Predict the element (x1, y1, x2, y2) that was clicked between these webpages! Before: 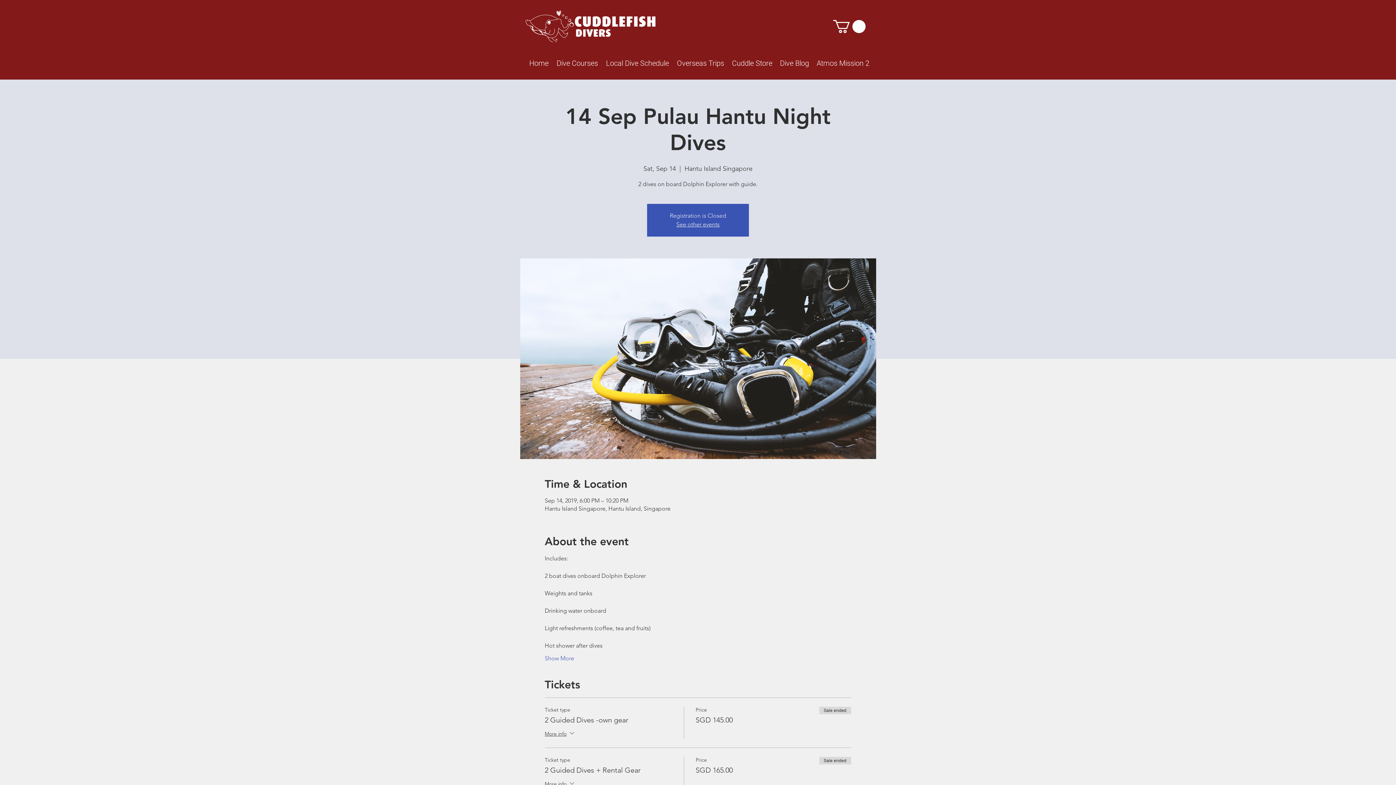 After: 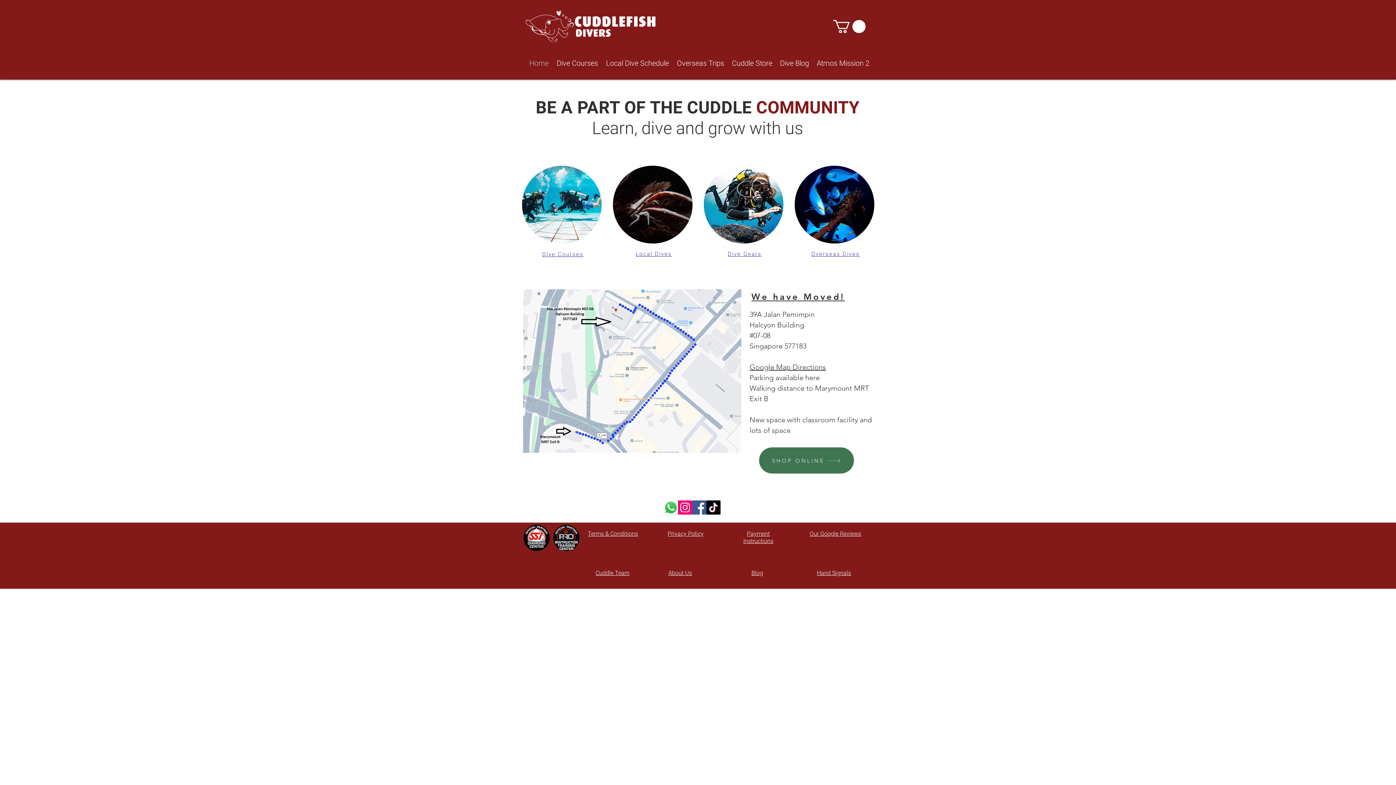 Action: label: See other events bbox: (676, 221, 719, 228)